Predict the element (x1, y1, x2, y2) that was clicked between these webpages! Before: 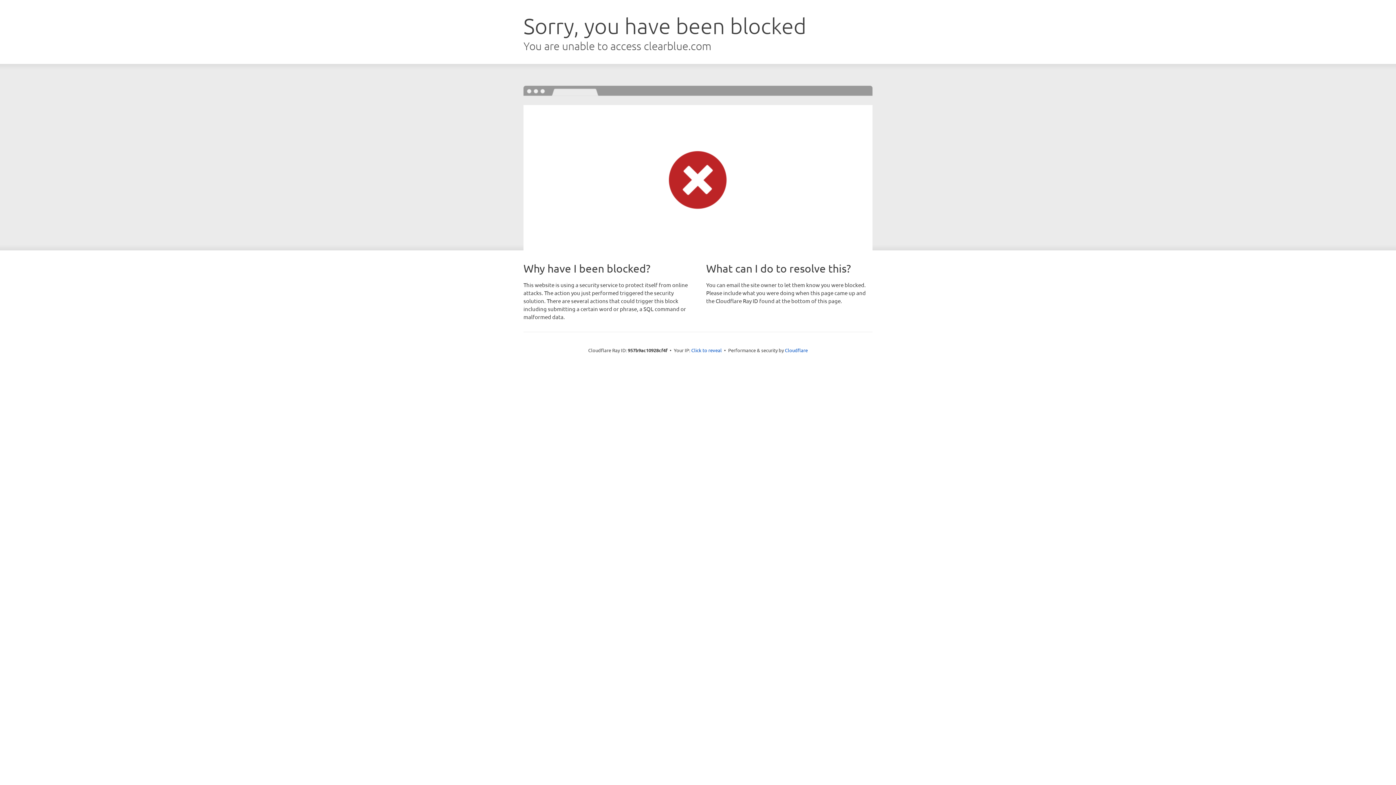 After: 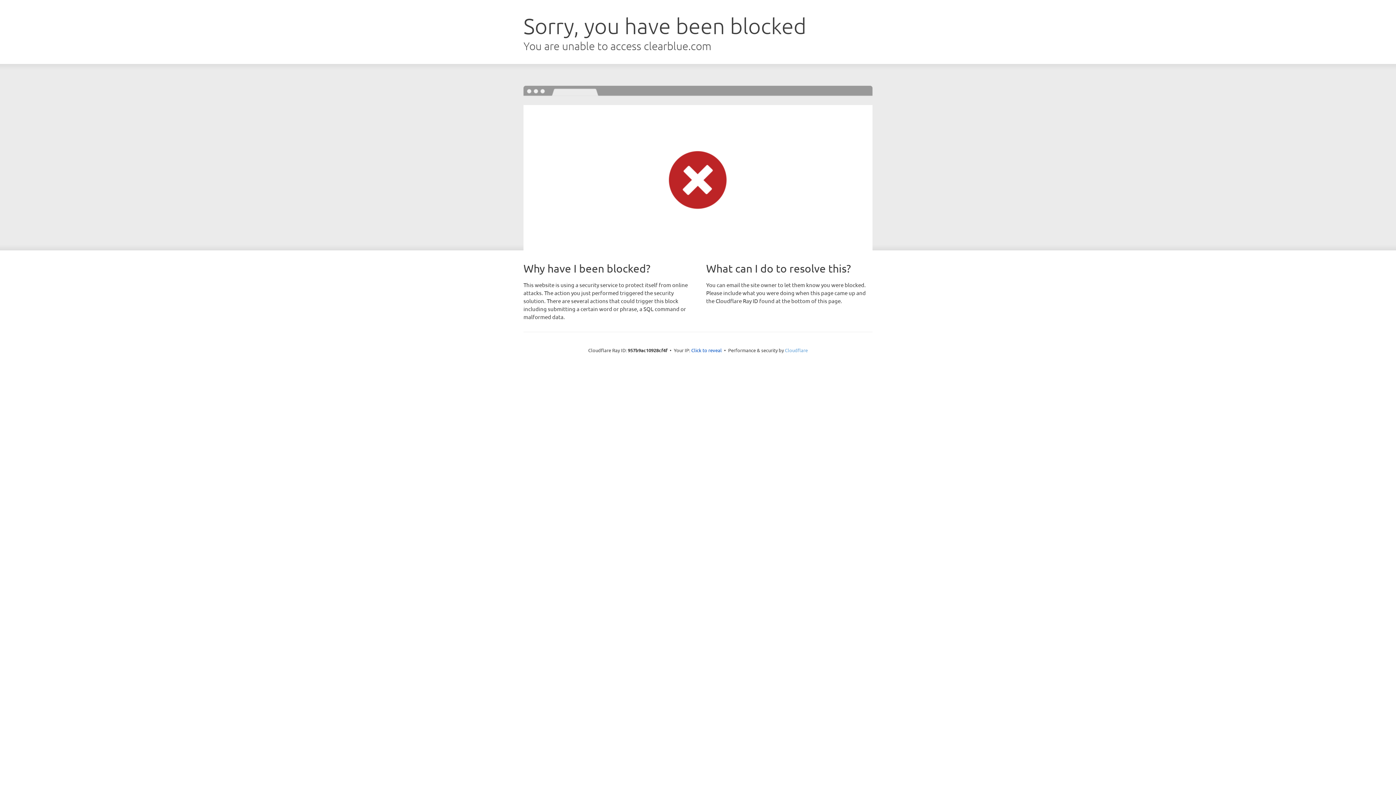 Action: label: Cloudflare bbox: (785, 347, 808, 353)